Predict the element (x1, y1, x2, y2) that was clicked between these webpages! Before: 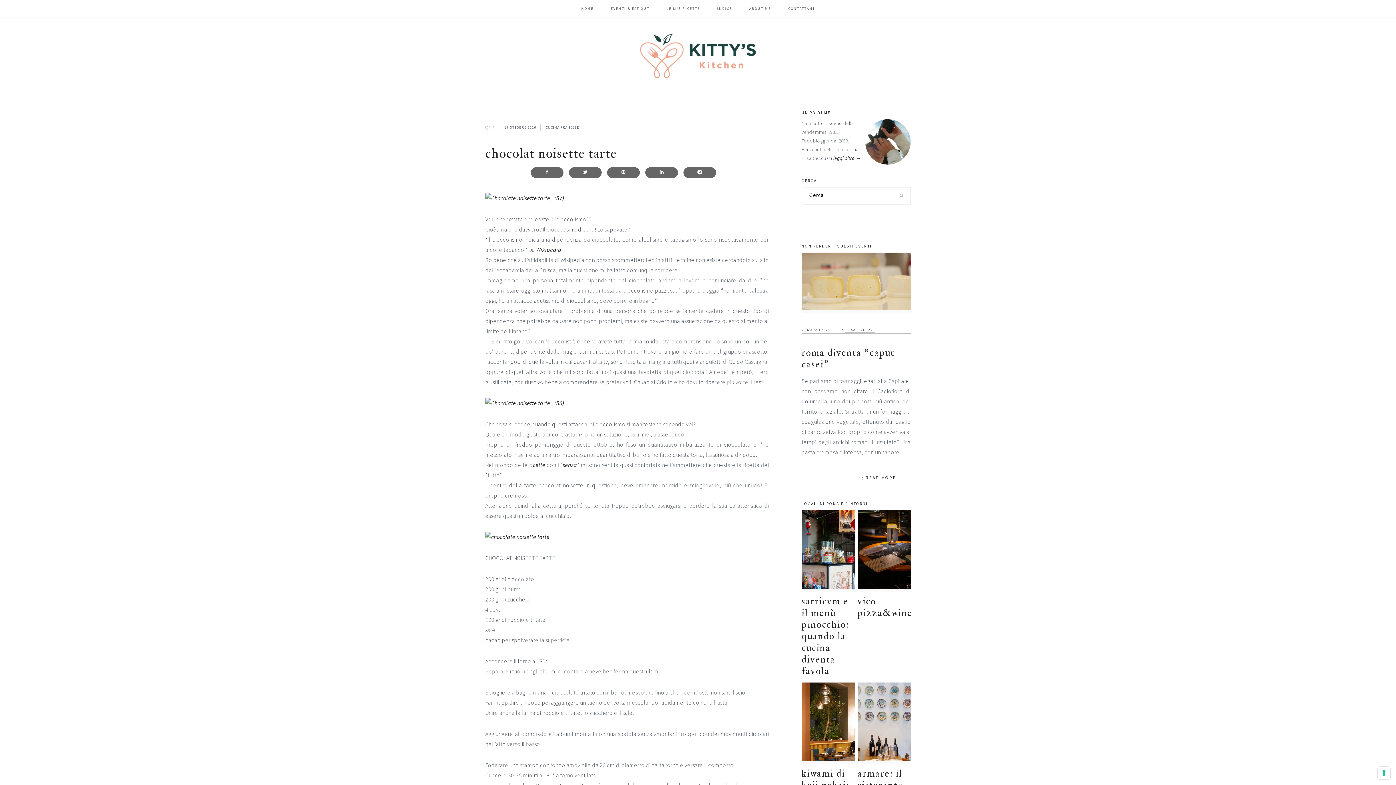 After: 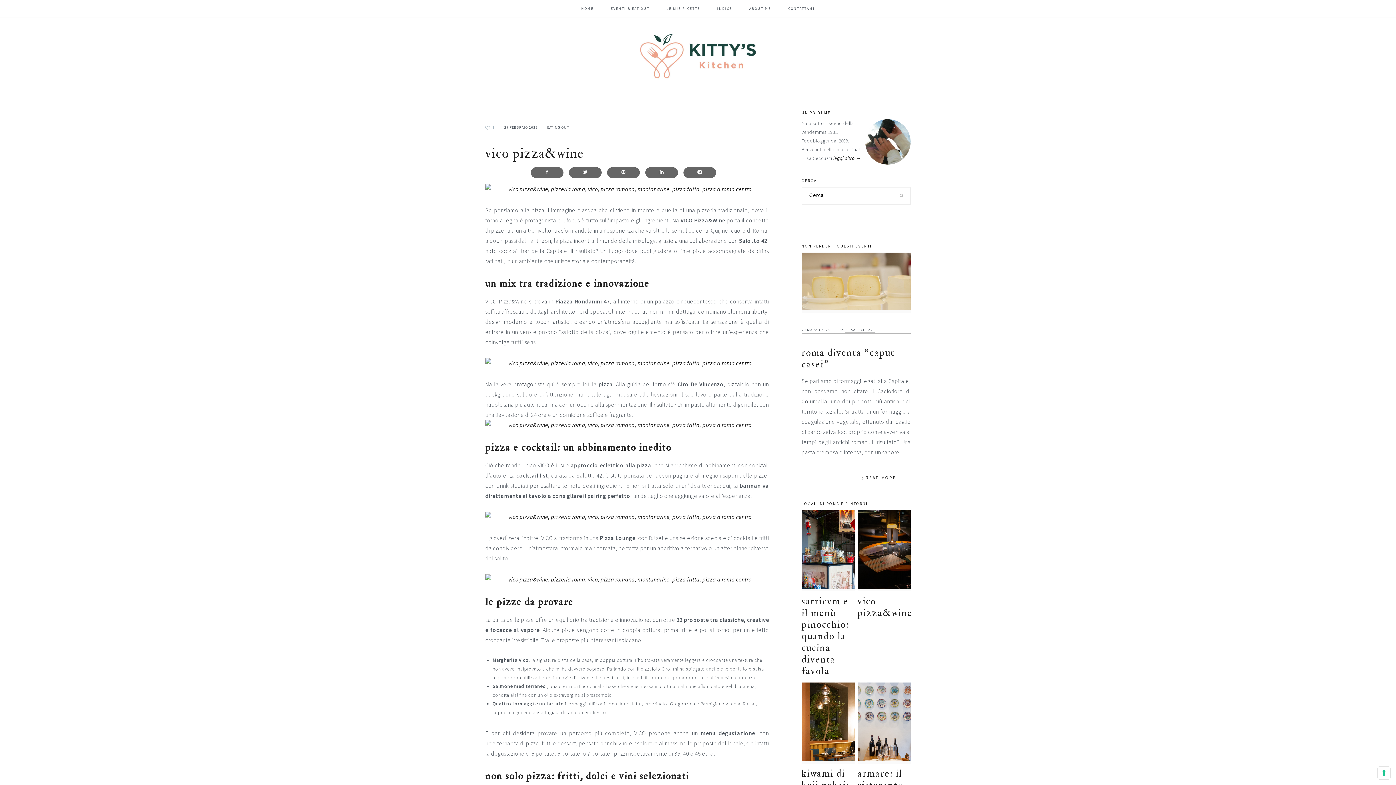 Action: bbox: (857, 595, 912, 619) label: vico pizza&wine